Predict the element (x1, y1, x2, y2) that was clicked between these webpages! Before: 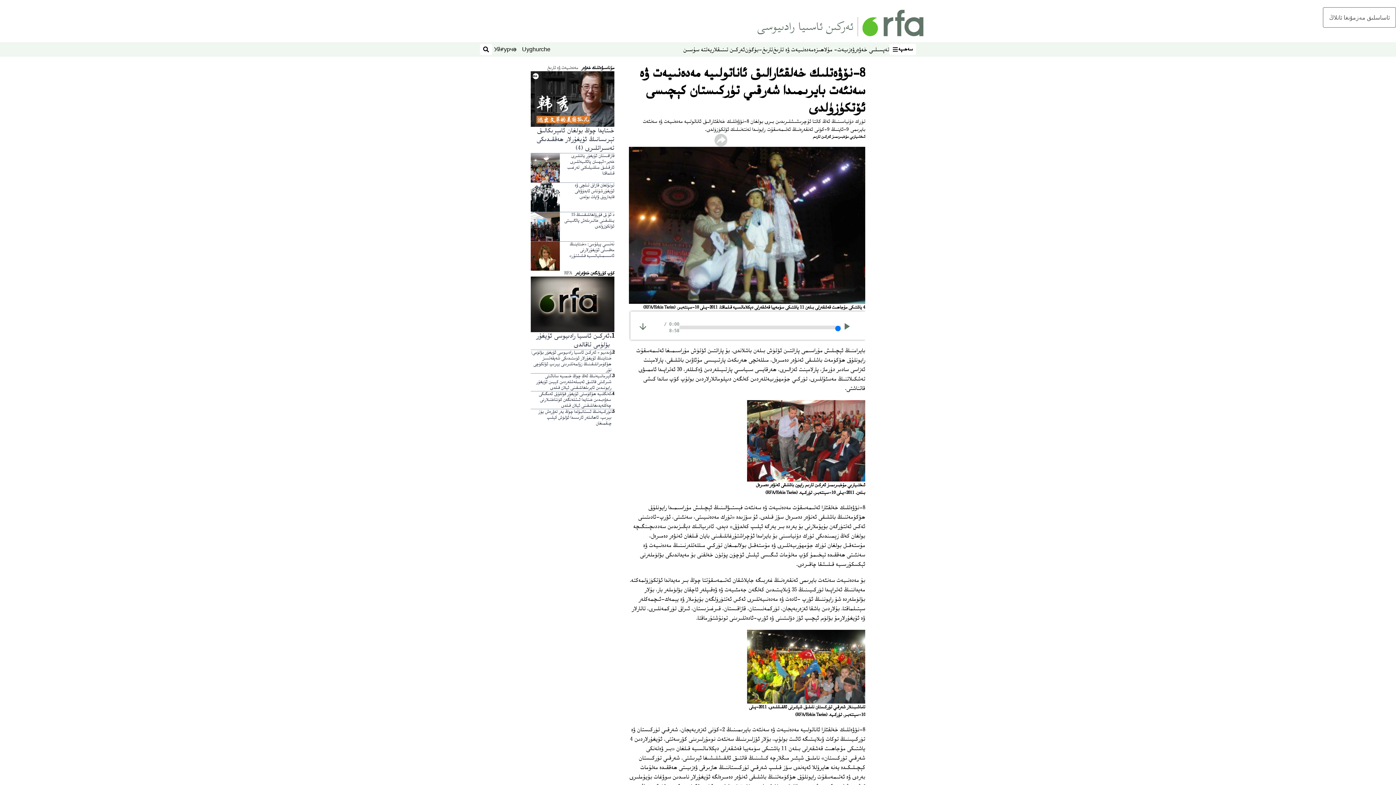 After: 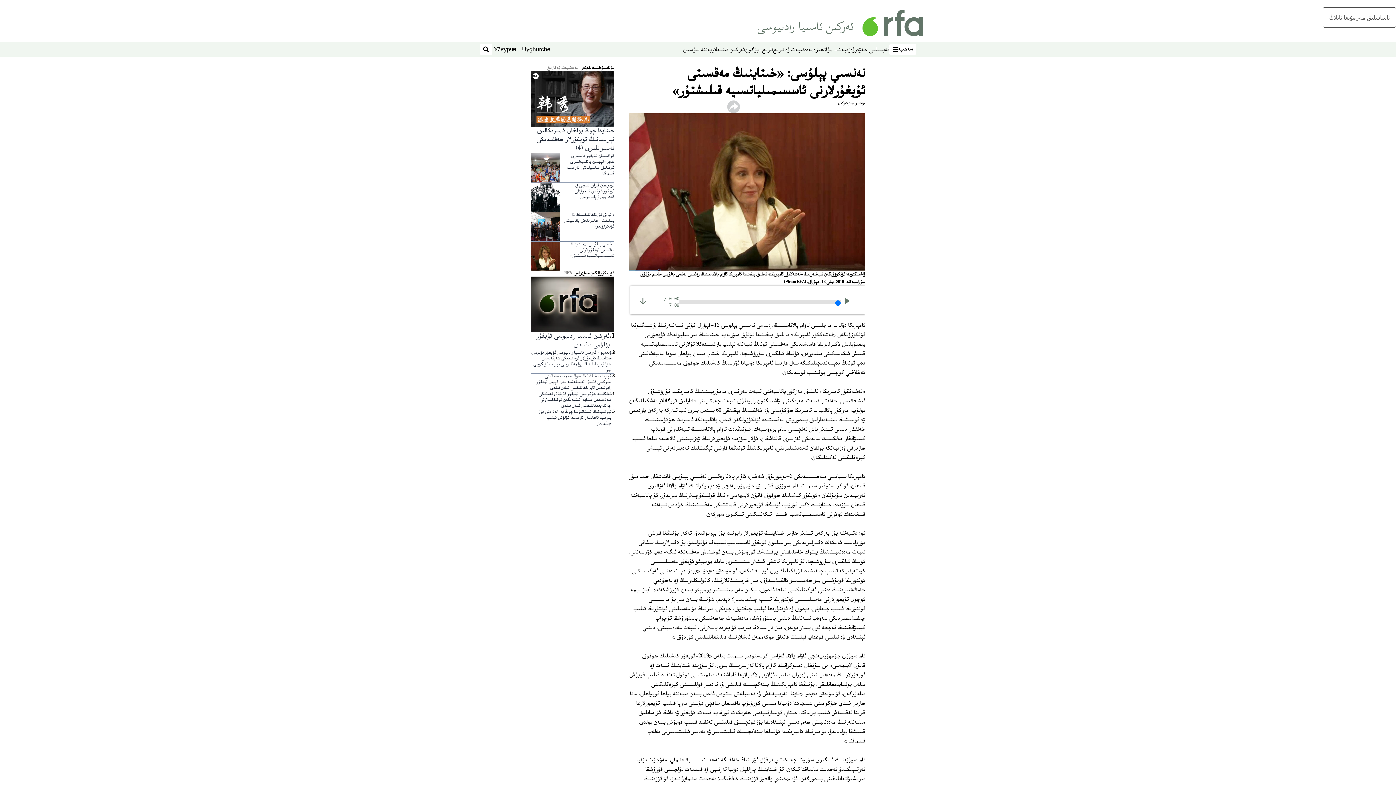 Action: bbox: (560, 241, 614, 270) label: نەنسىي پېلۇسى: «خىتاينىڭ مەقسىتى ئۇيغۇرلارنى ئاسسىمىلياتسىيە قىلىشتۇر»